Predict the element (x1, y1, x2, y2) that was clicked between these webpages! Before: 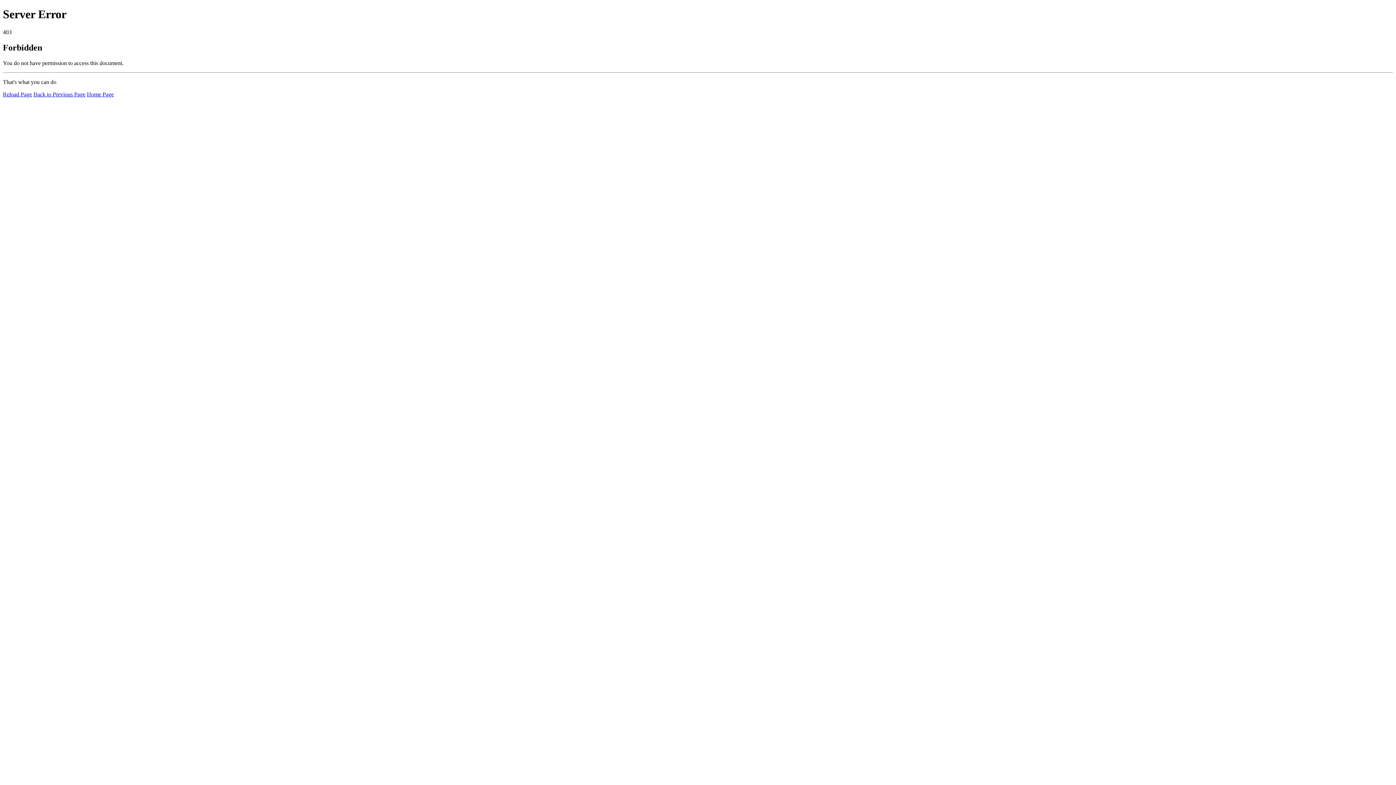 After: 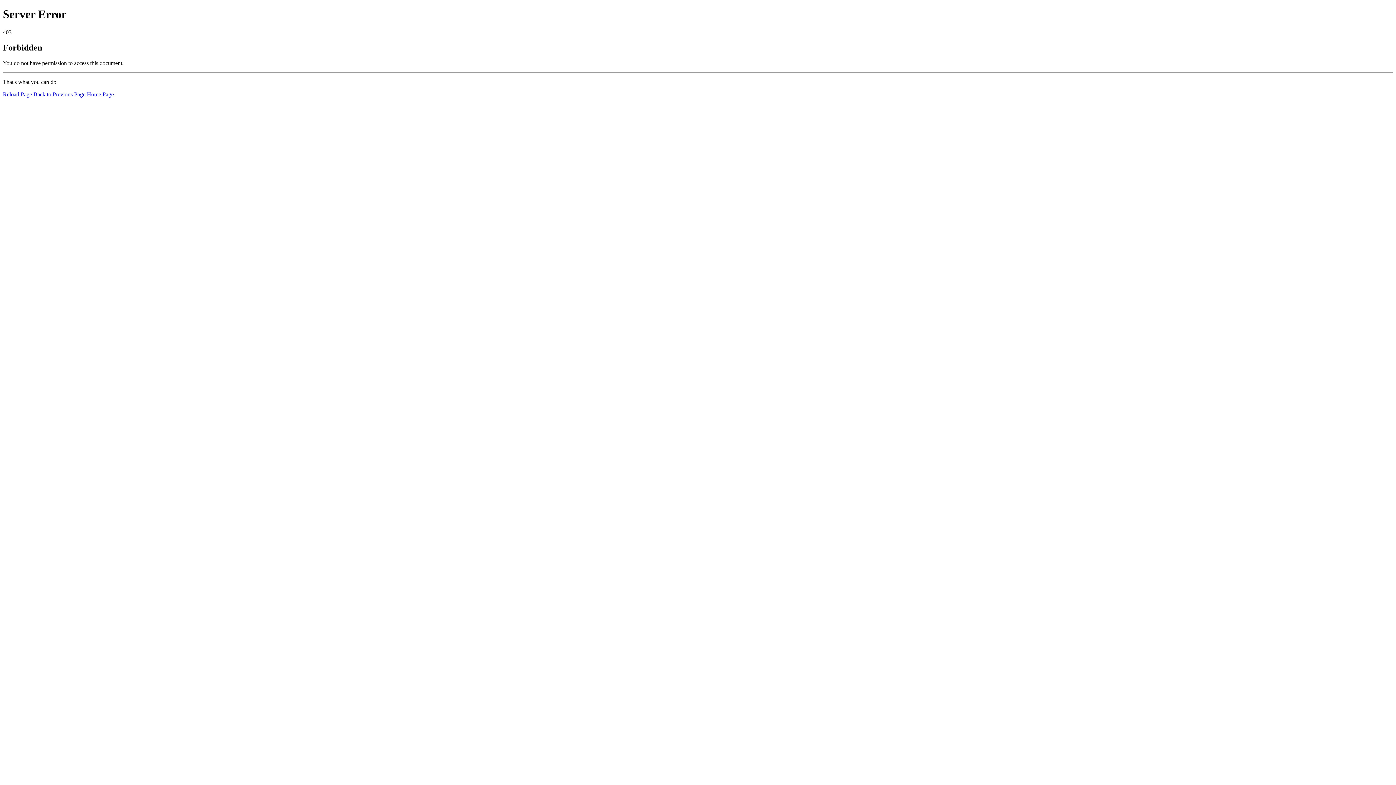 Action: bbox: (2, 91, 32, 97) label: Reload Page